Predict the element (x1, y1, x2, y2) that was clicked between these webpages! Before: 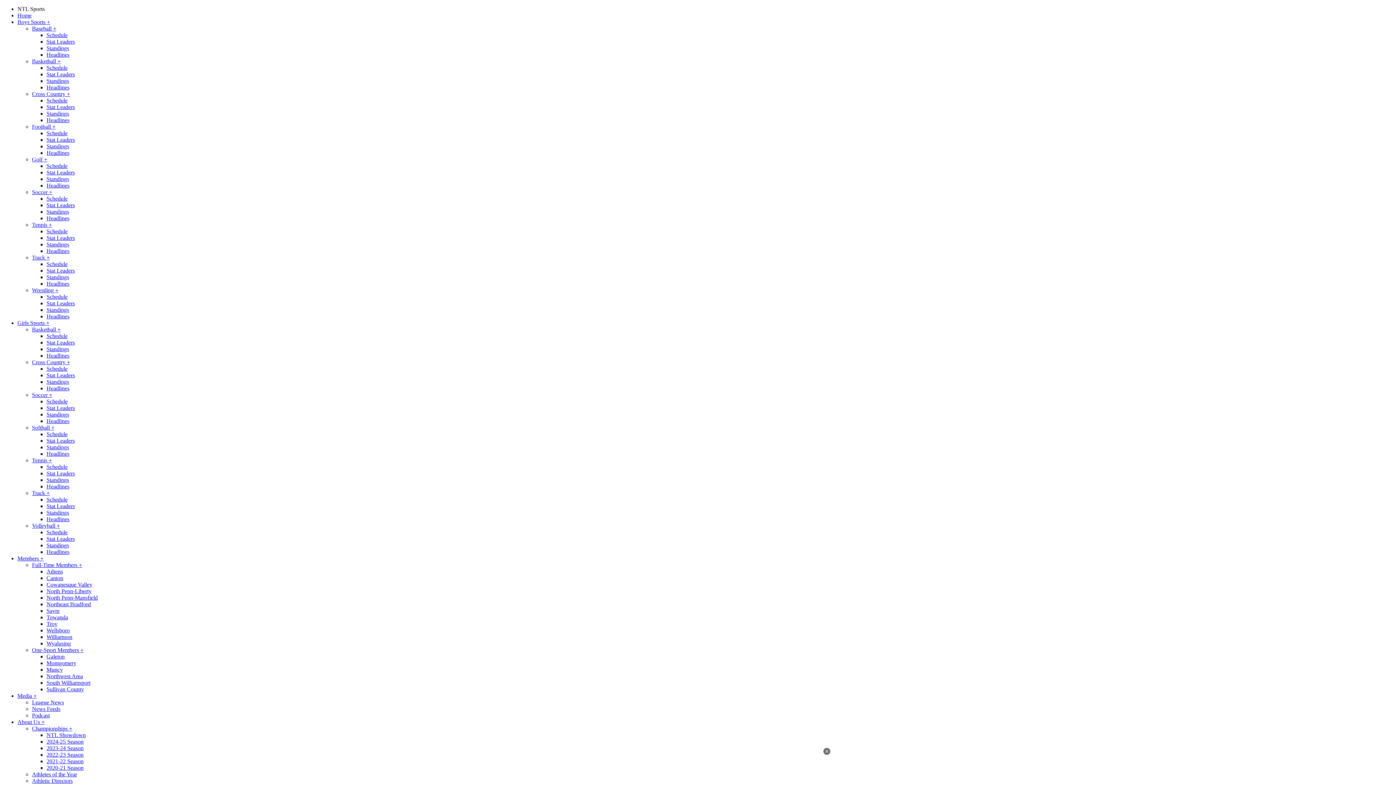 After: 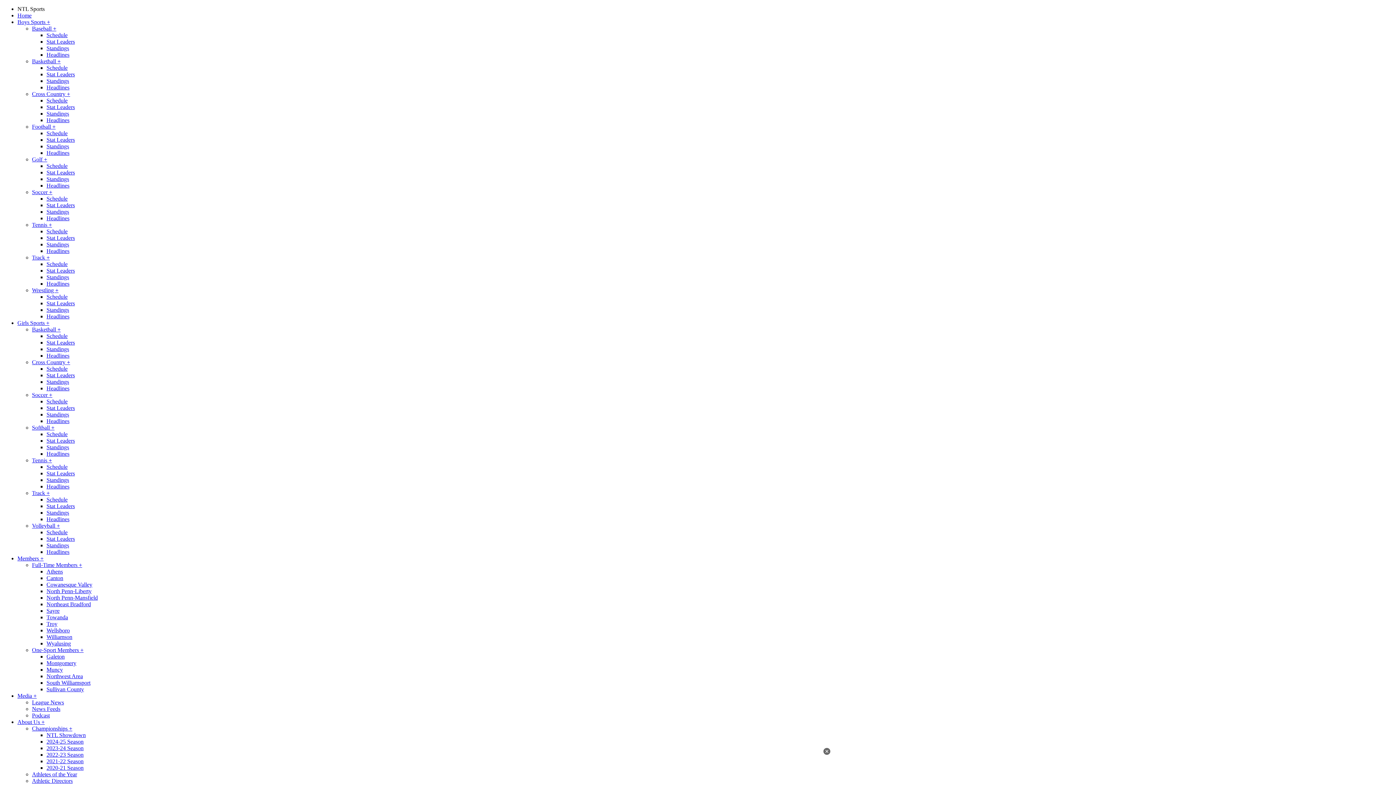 Action: label: Schedule bbox: (46, 496, 67, 502)